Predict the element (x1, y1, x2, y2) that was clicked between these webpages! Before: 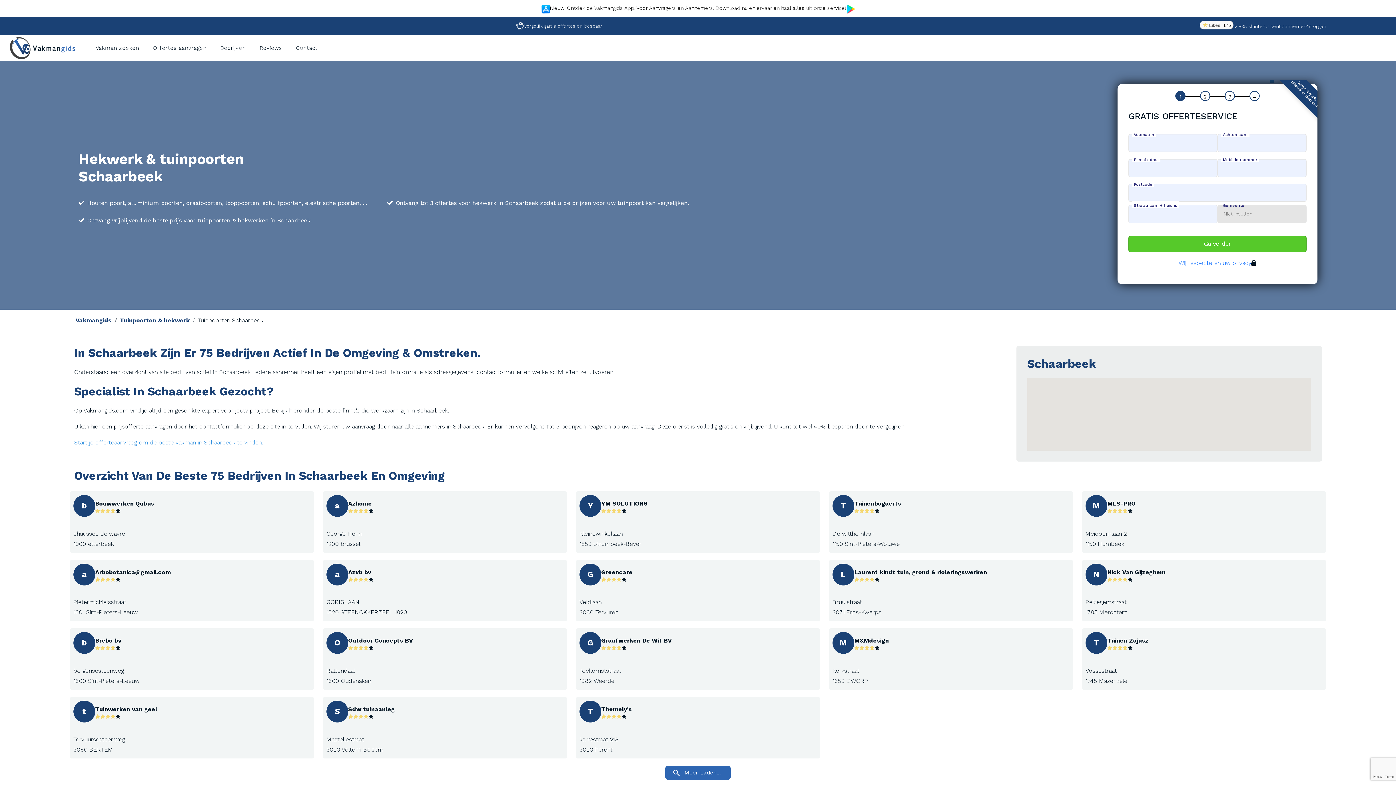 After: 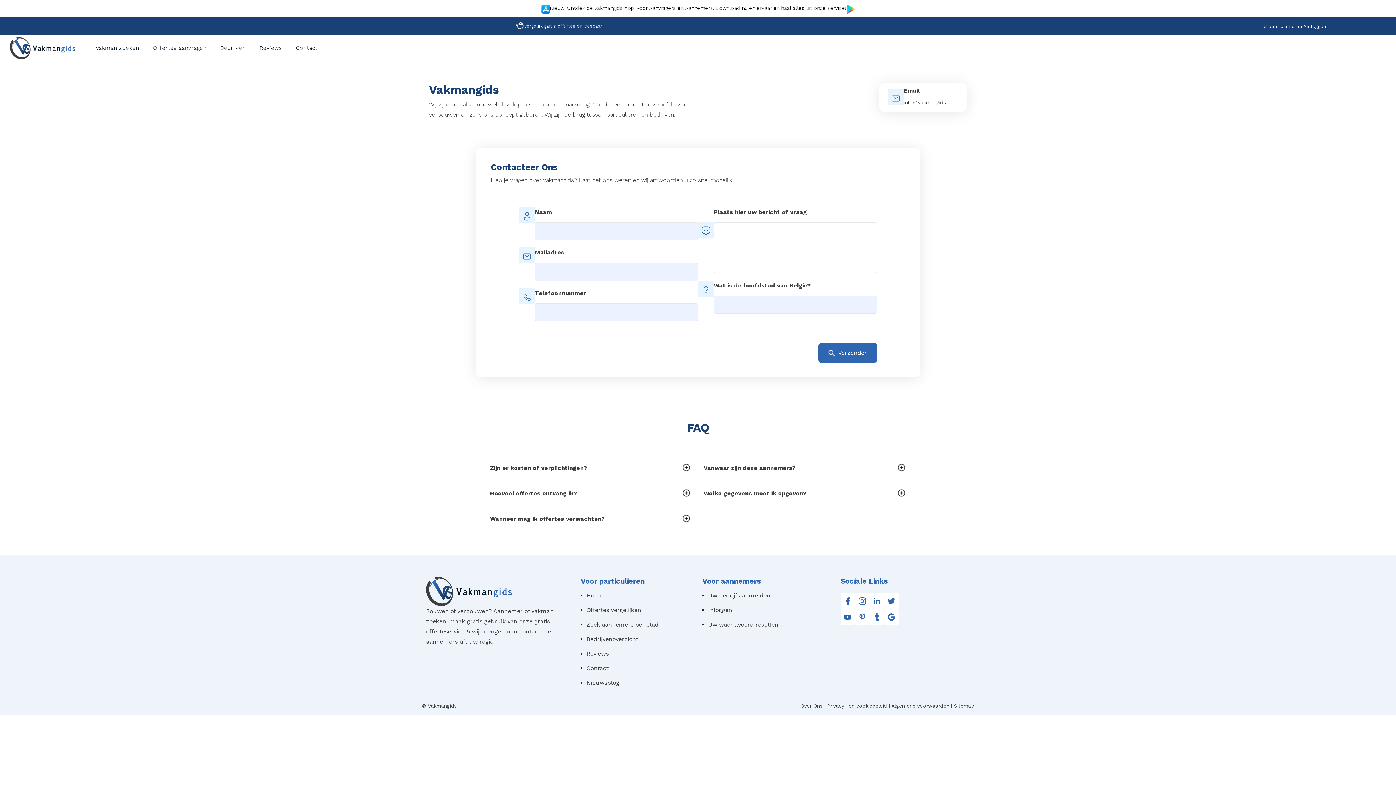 Action: bbox: (289, 40, 324, 56) label: Contact